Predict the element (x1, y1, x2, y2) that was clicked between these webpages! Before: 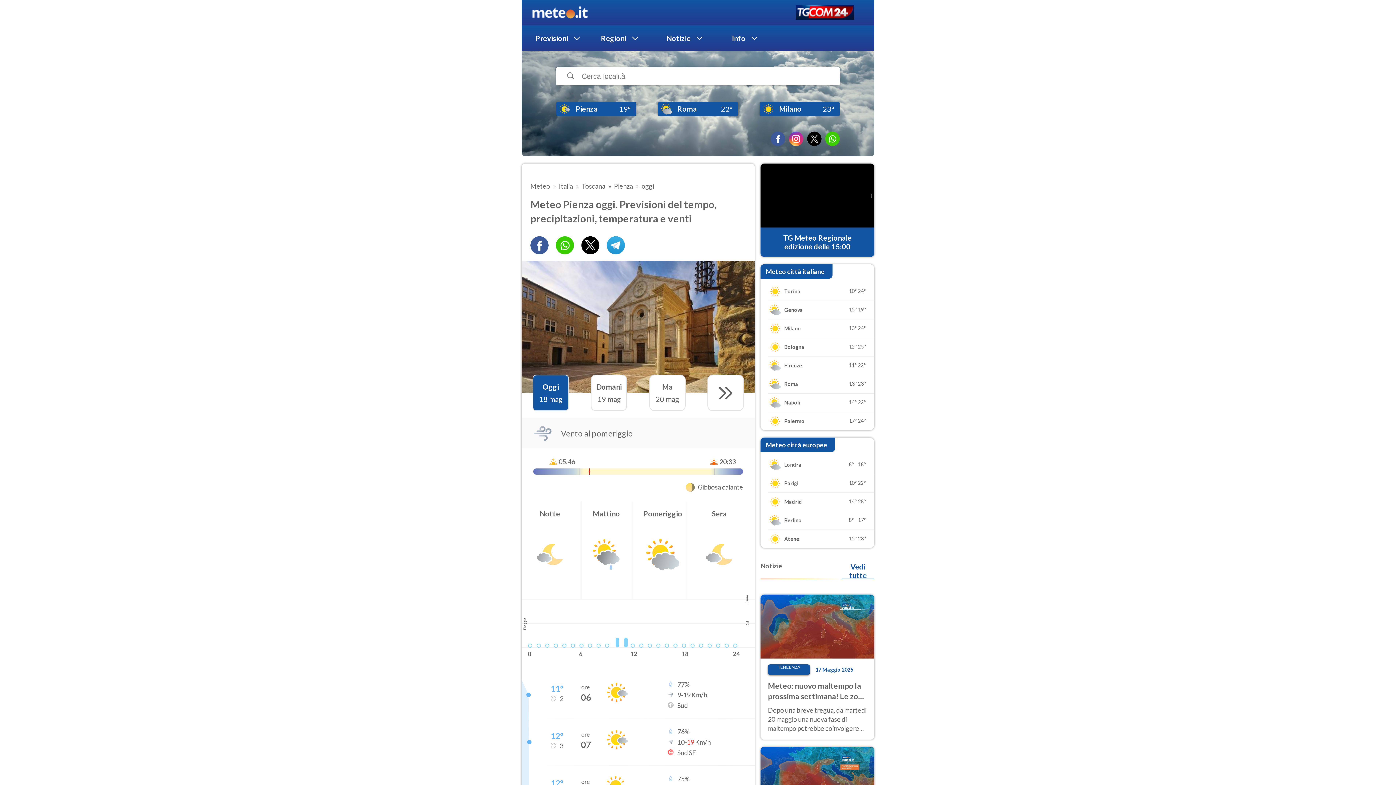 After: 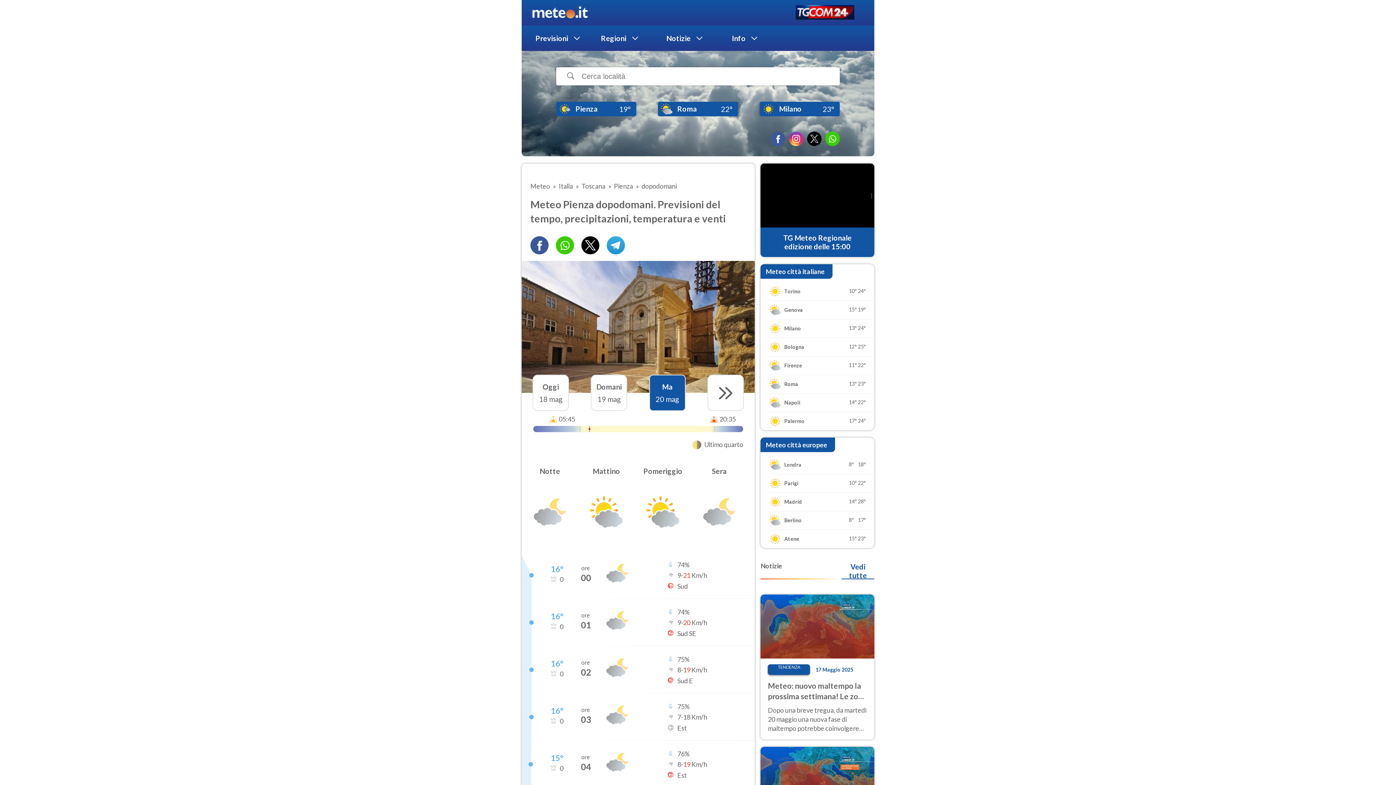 Action: bbox: (649, 375, 685, 411) label: Ma
20 mag